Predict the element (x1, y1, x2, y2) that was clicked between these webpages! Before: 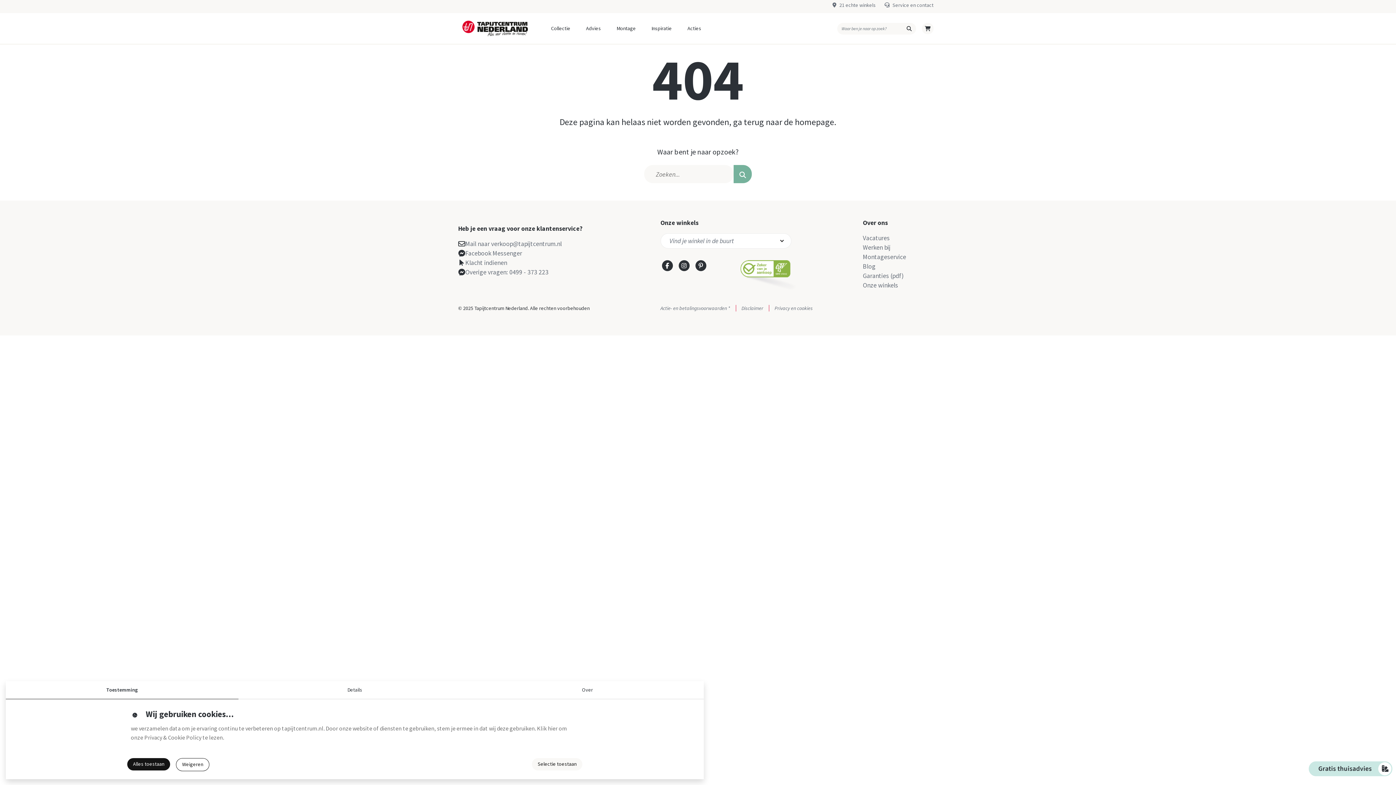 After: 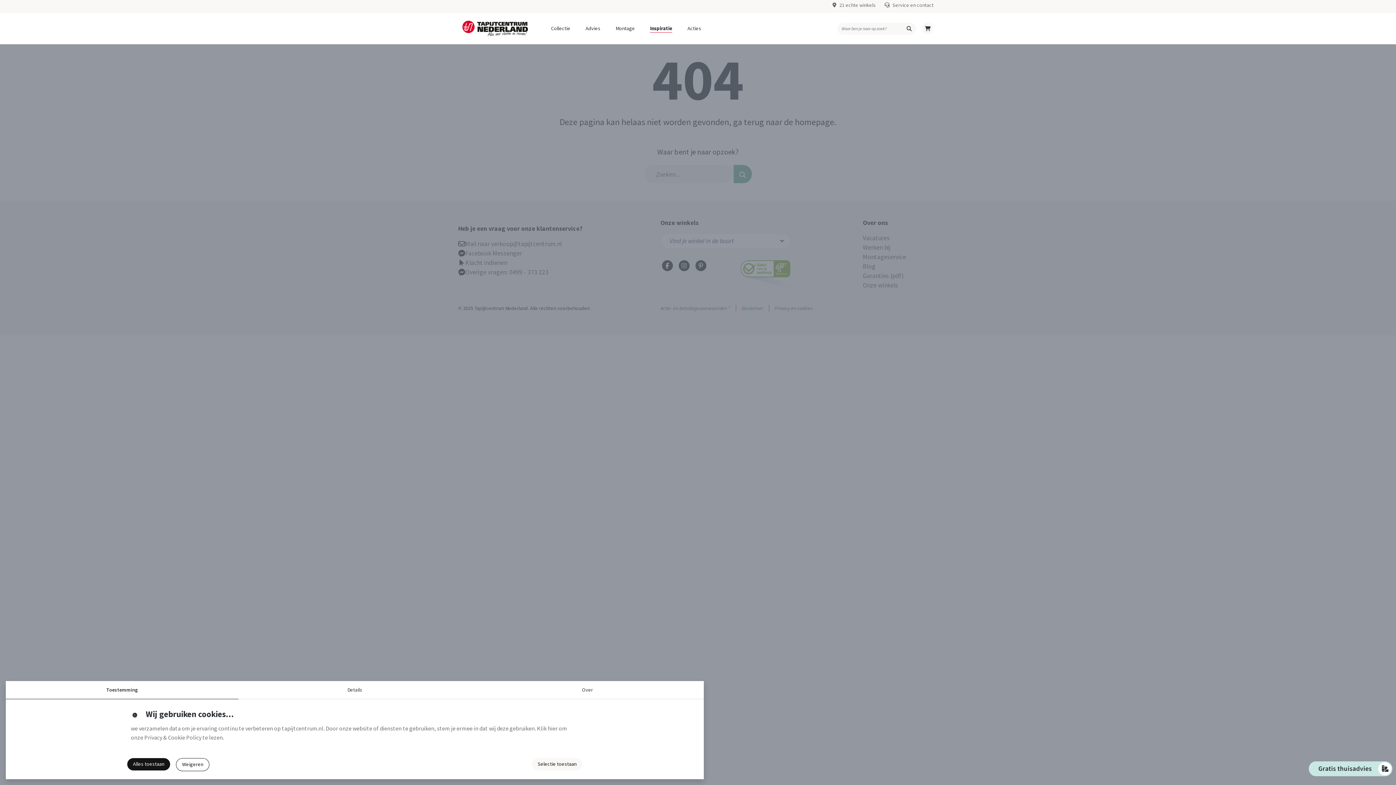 Action: label: Inspiratie bbox: (651, 24, 672, 32)